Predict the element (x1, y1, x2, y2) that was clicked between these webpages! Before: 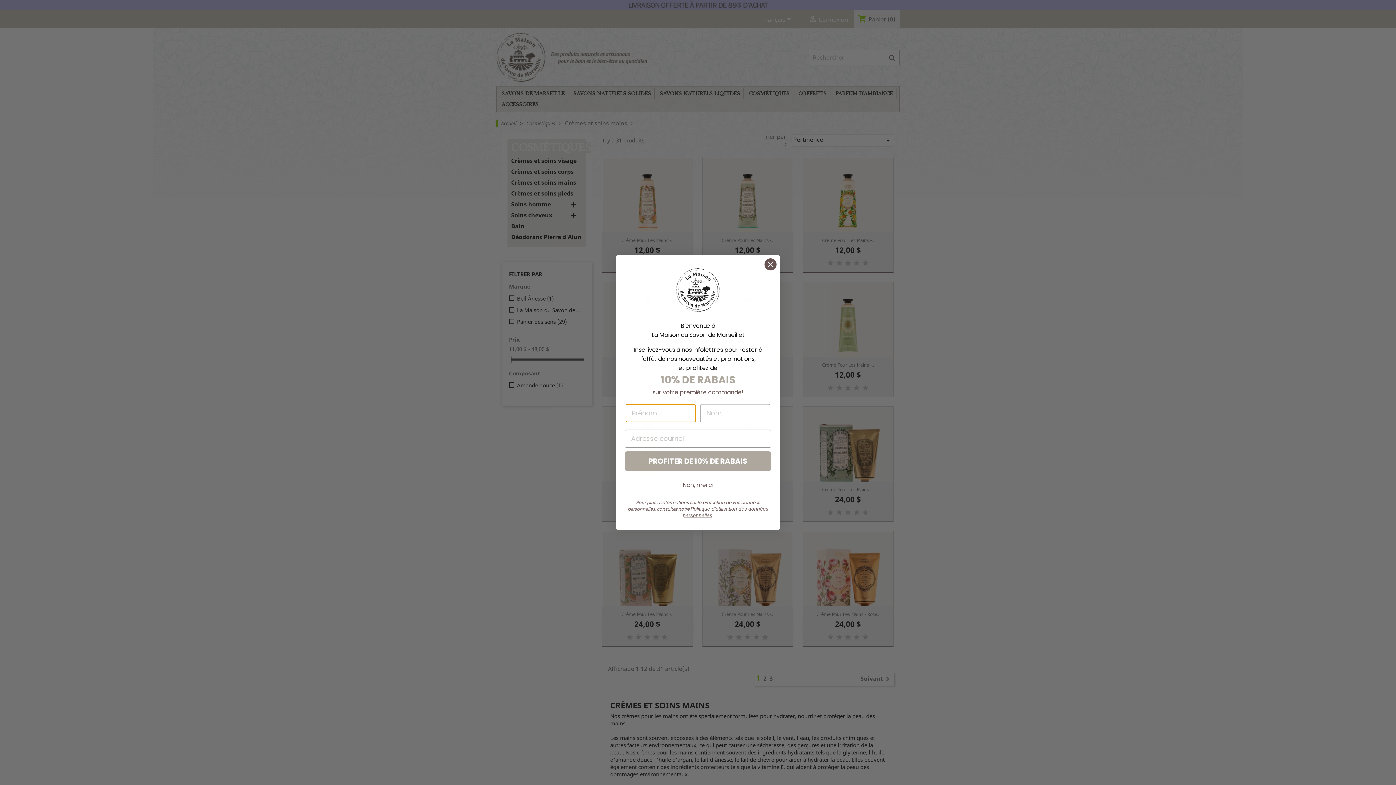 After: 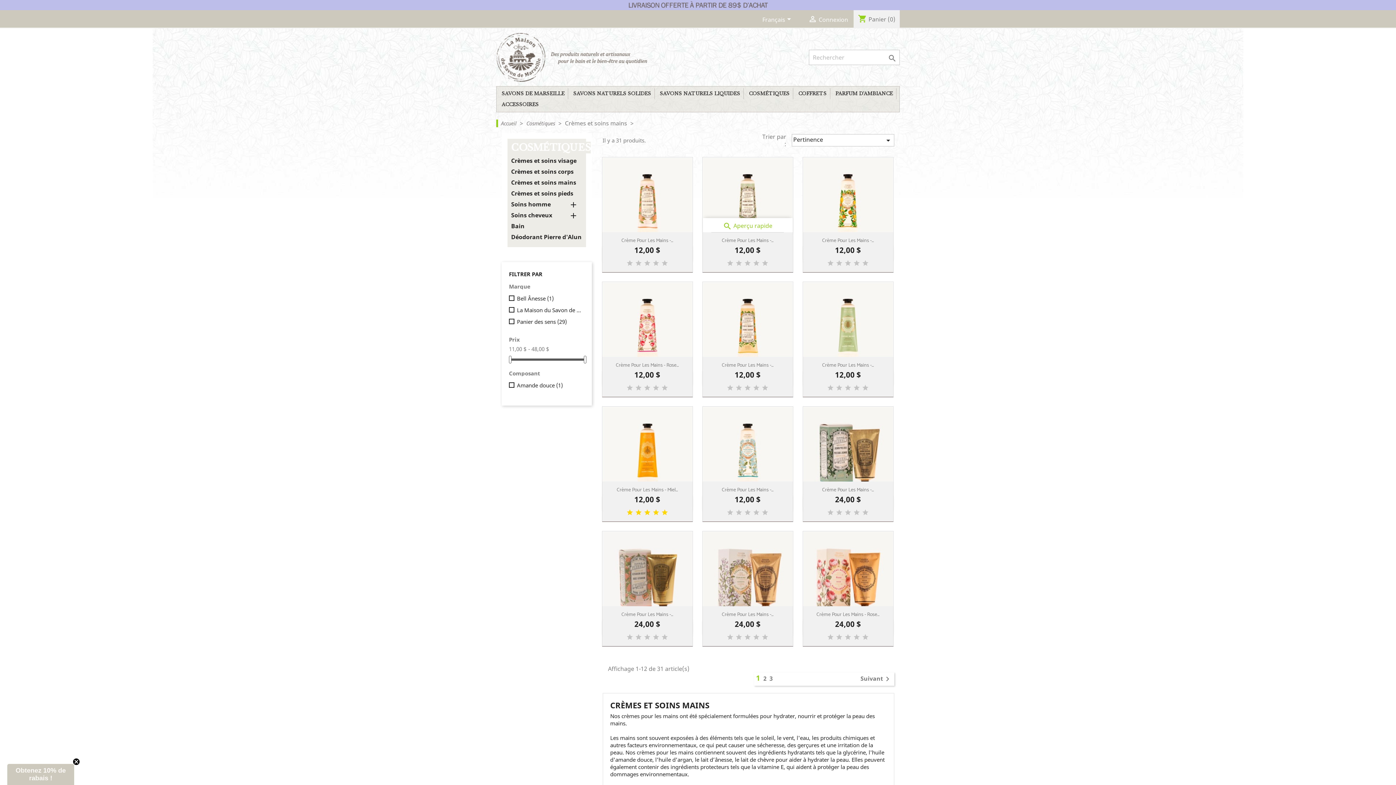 Action: bbox: (764, 258, 777, 270) label: Close dialog